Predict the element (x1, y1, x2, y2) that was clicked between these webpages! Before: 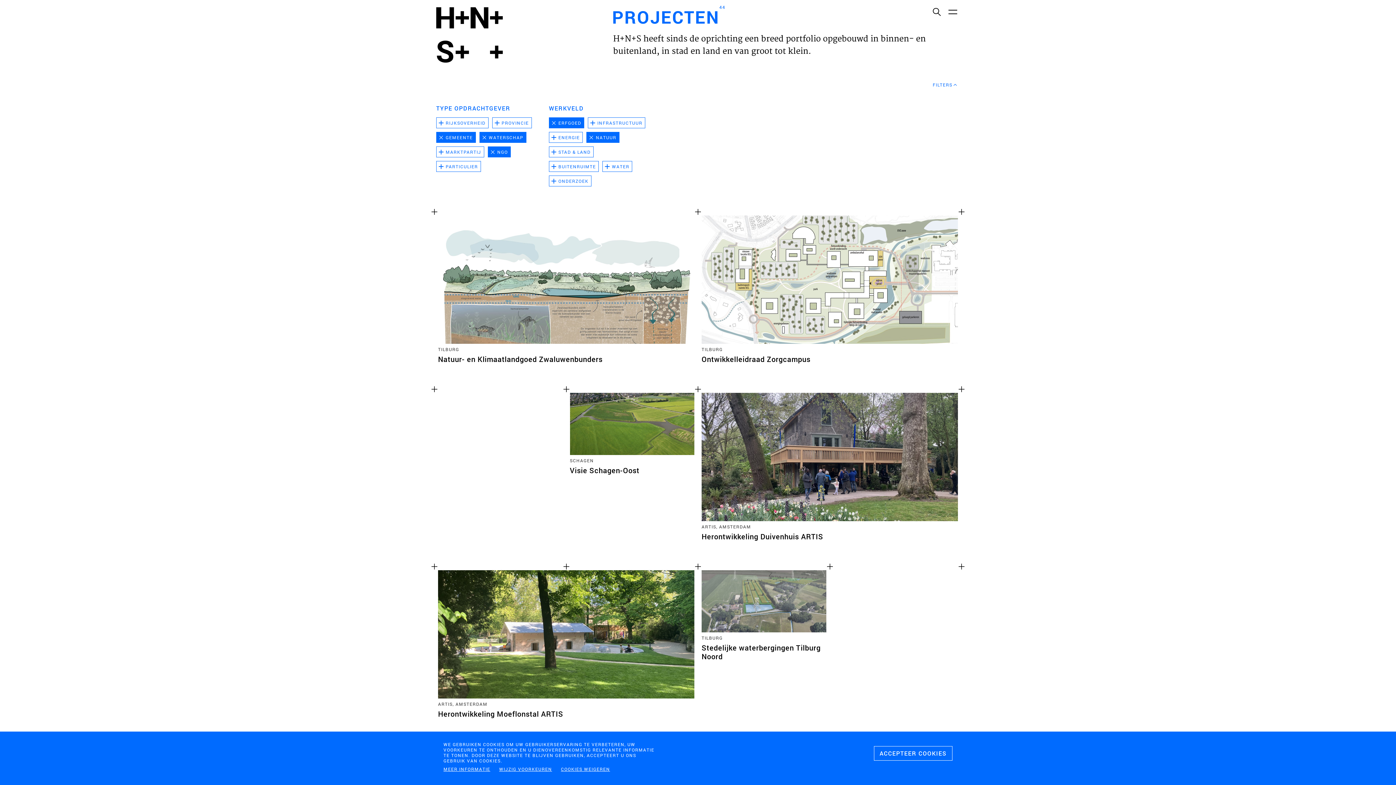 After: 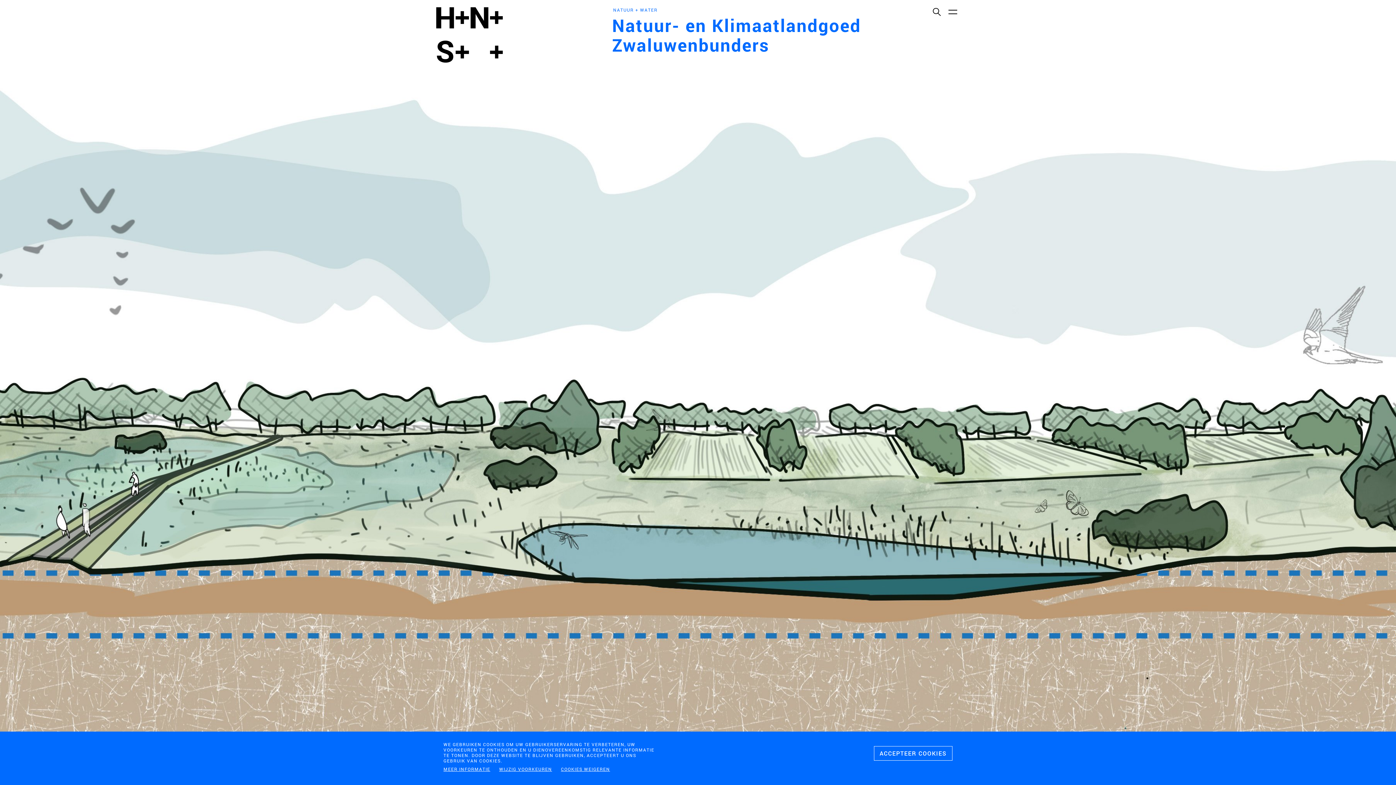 Action: bbox: (438, 215, 694, 385) label: TILBURG
Natuur- en Klimaatlandgoed Zwaluwenbunders